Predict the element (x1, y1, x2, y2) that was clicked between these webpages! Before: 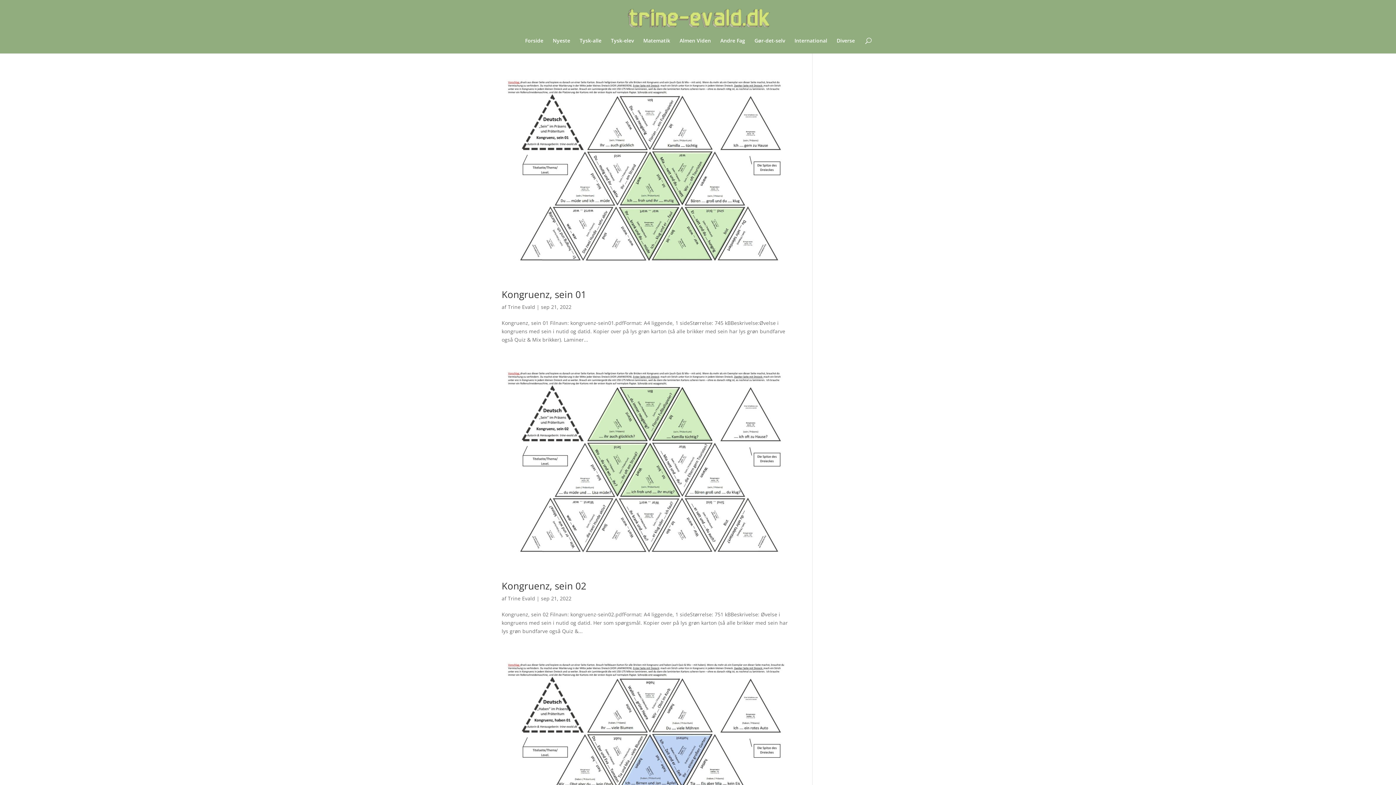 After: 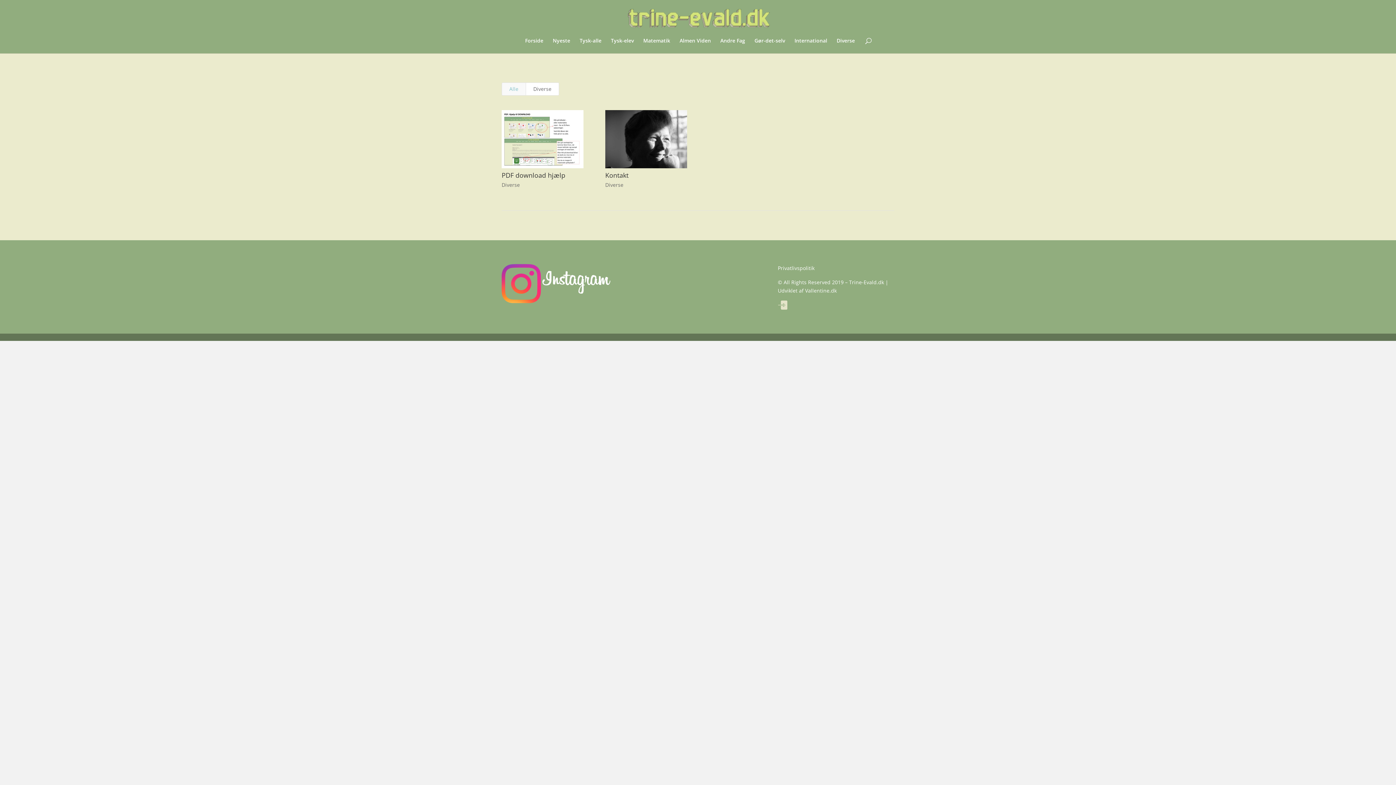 Action: label: Diverse bbox: (836, 38, 855, 53)